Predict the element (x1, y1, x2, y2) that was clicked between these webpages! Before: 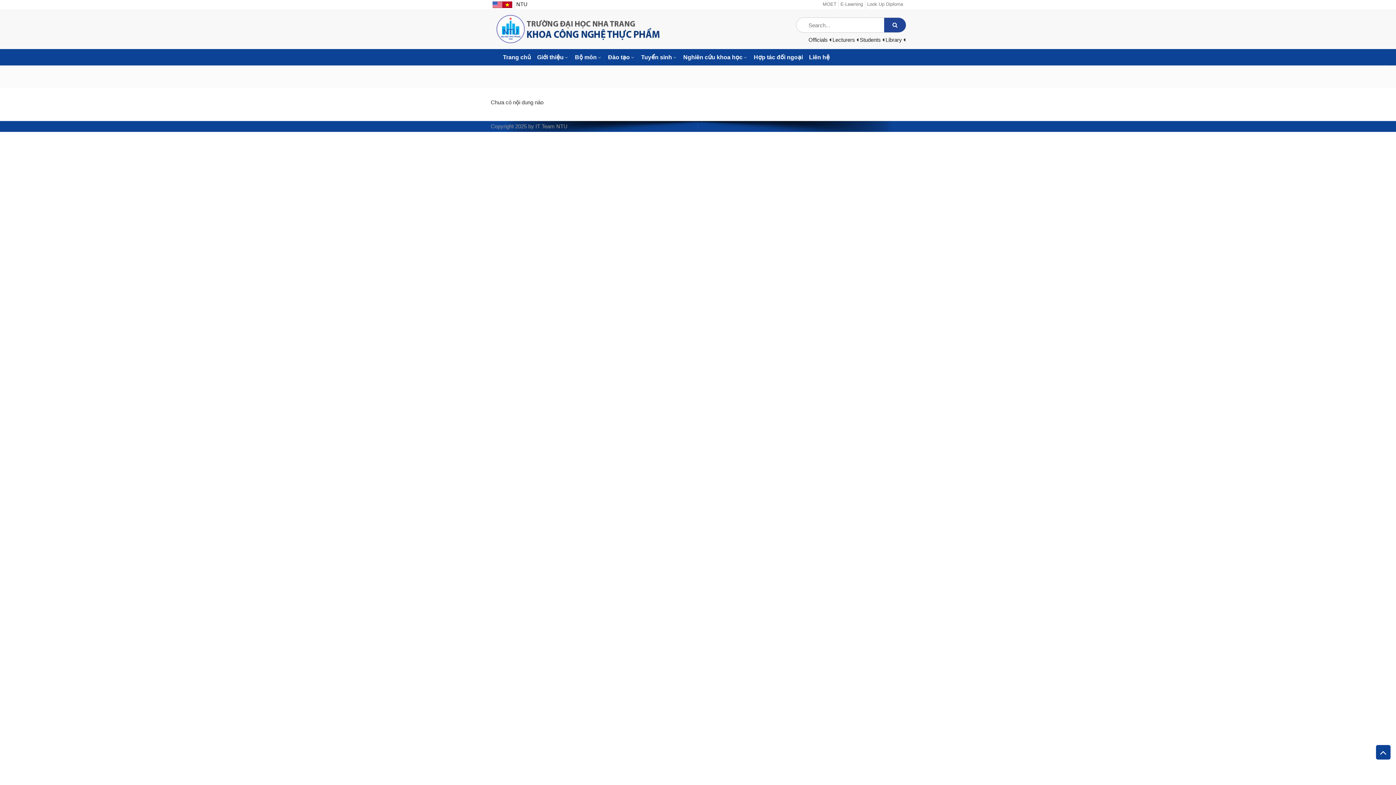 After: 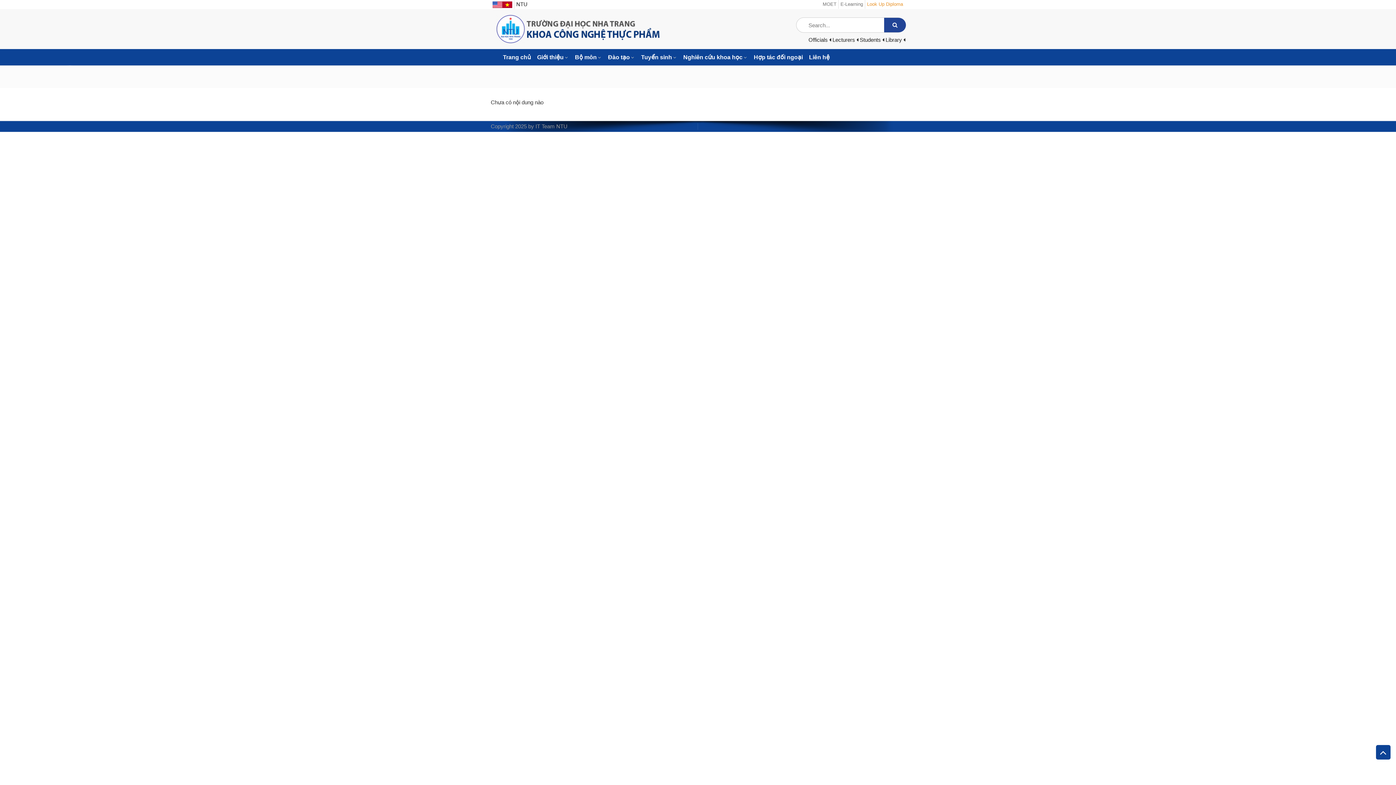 Action: label: Look Up Diploma bbox: (865, 0, 905, 8)